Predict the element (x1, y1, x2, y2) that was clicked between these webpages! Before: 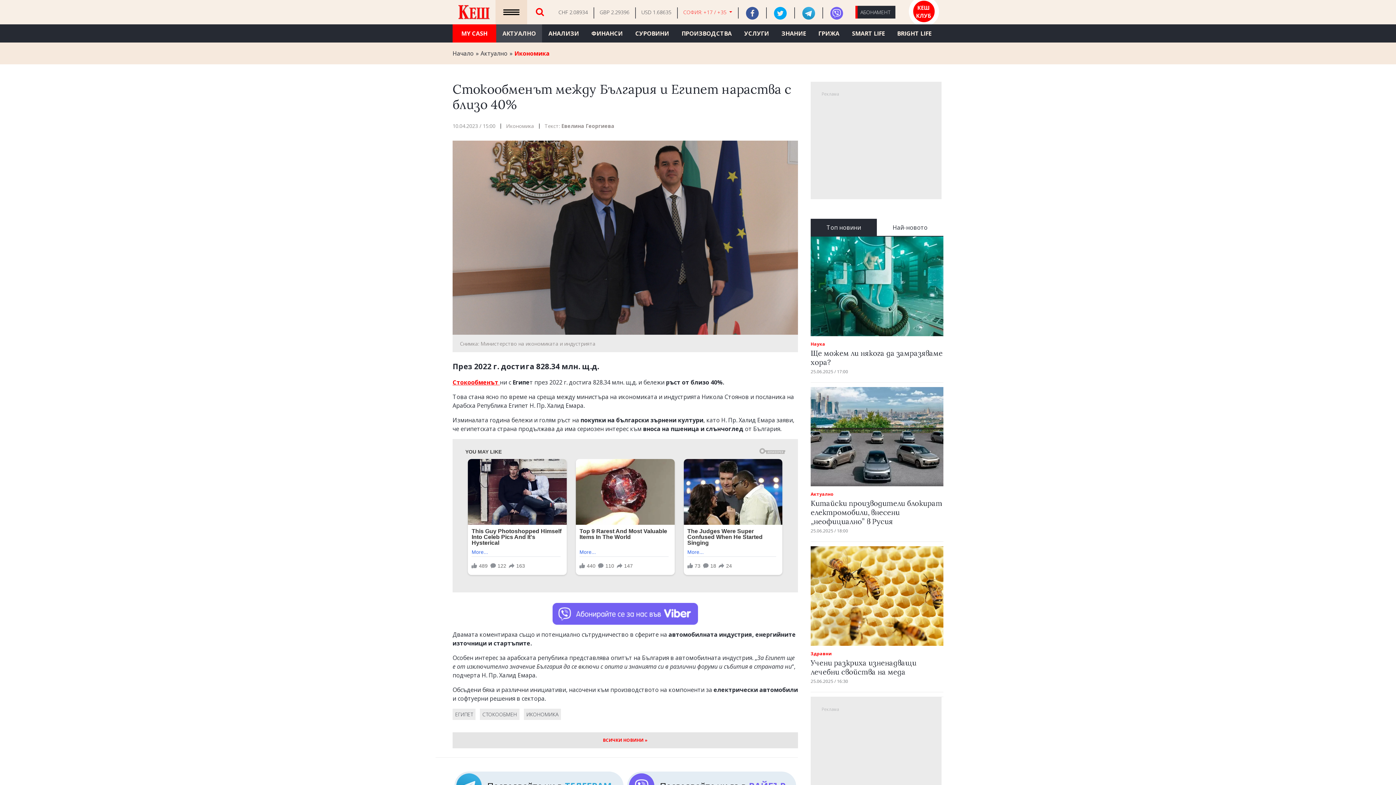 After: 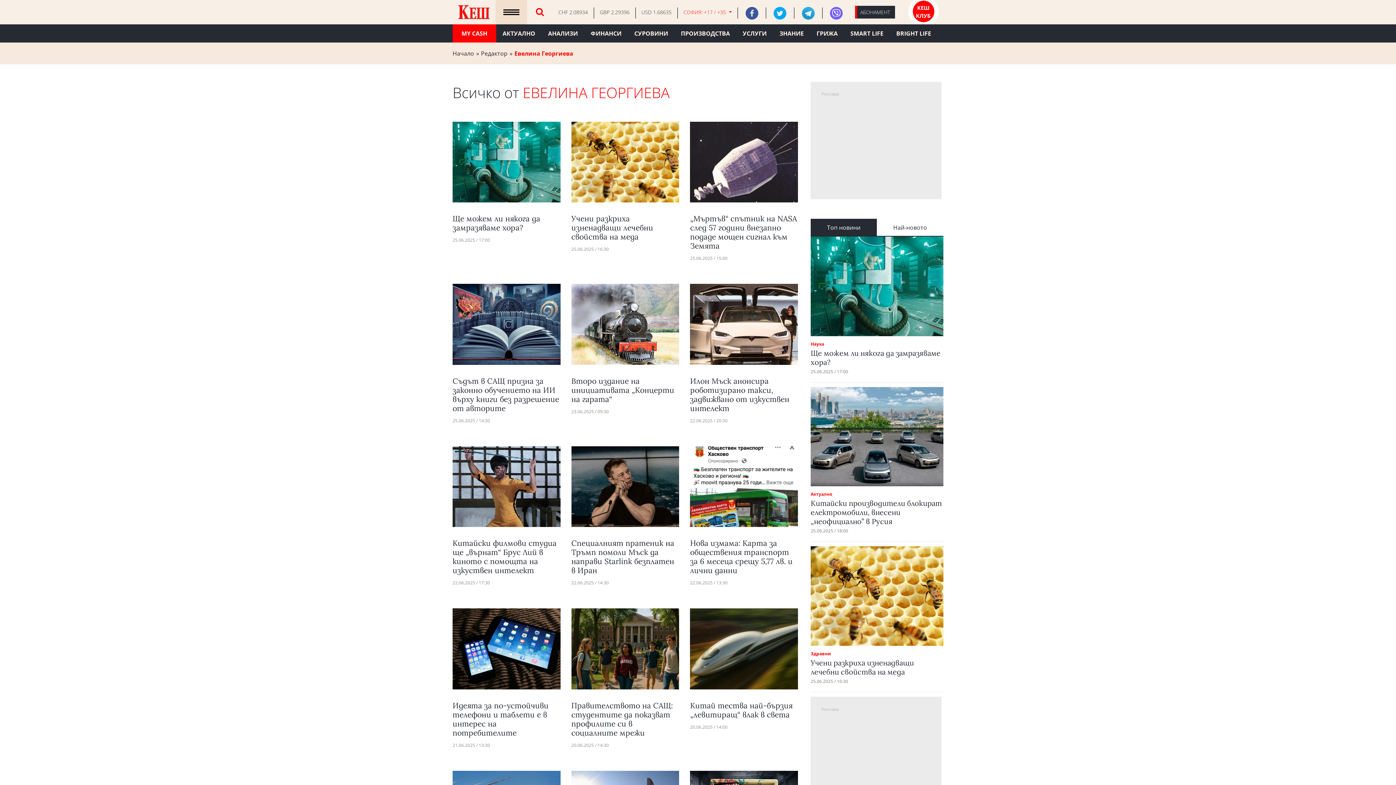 Action: bbox: (561, 122, 614, 129) label: Евелина Георгиева